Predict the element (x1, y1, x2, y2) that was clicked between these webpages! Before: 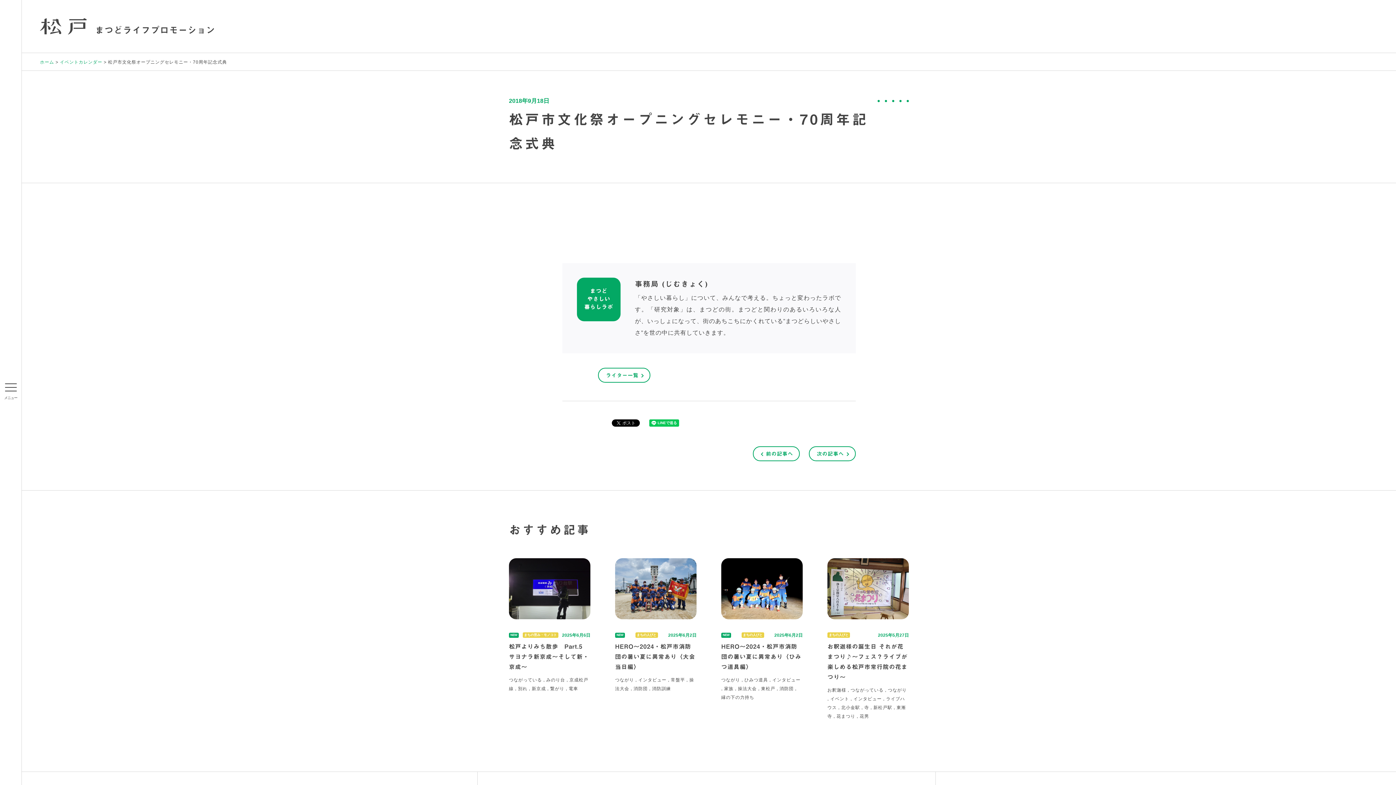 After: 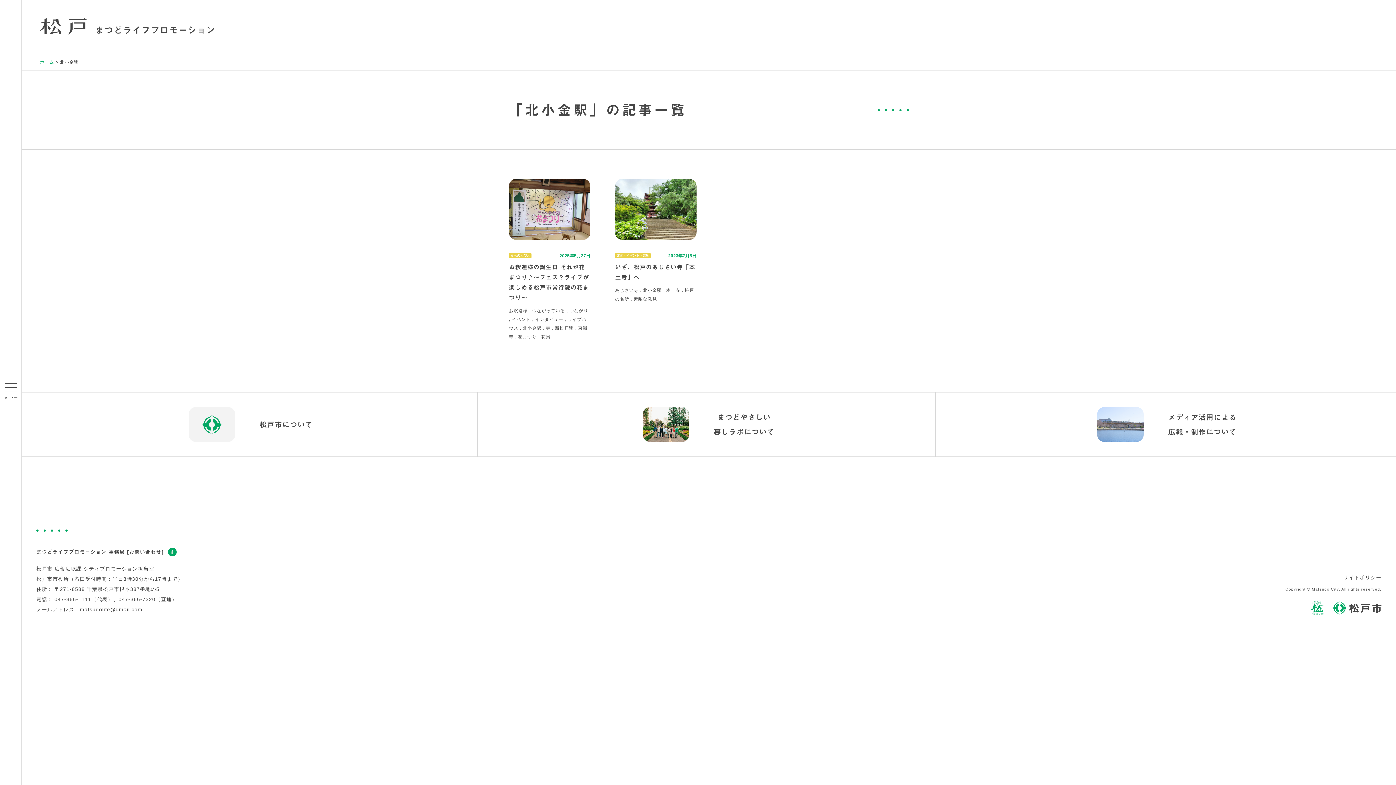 Action: bbox: (841, 705, 863, 710) label: 北小金駅 